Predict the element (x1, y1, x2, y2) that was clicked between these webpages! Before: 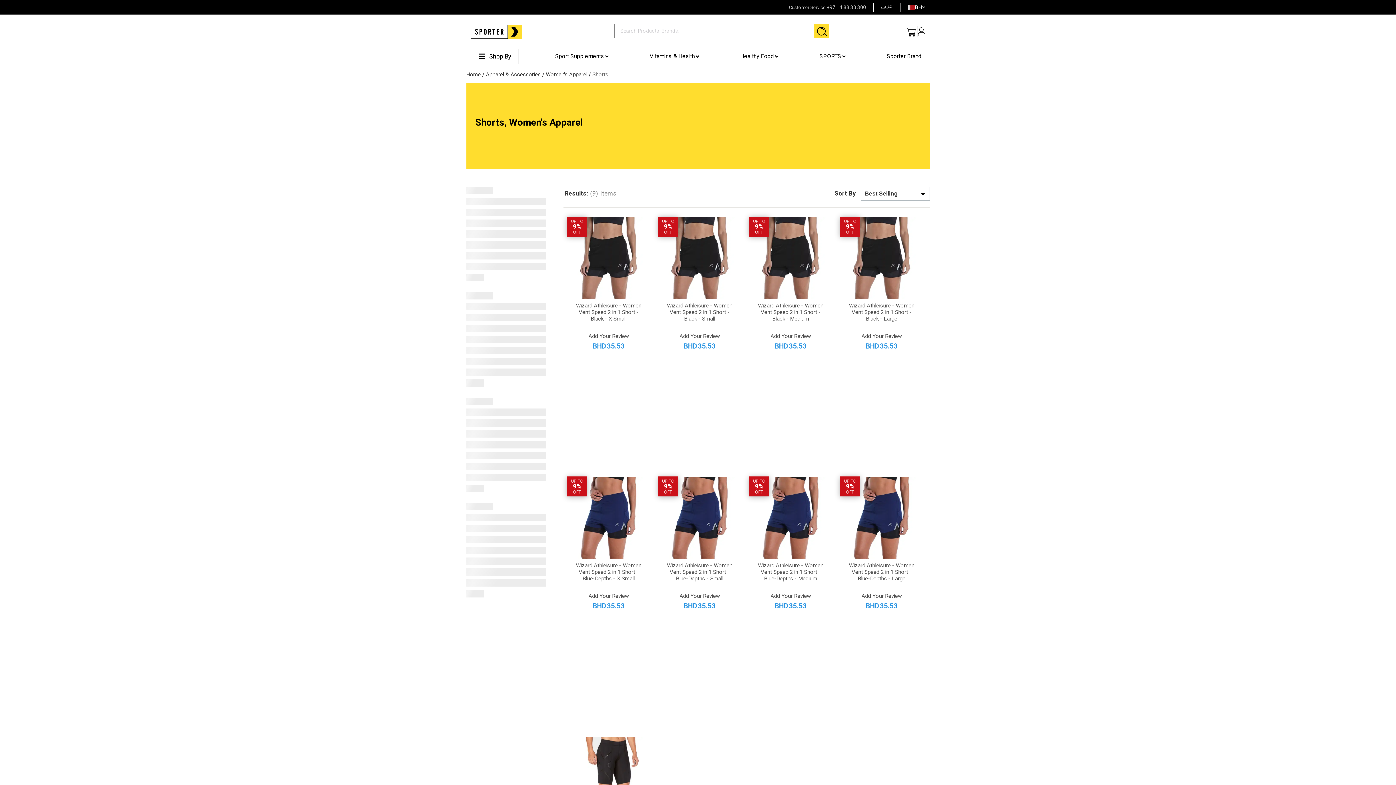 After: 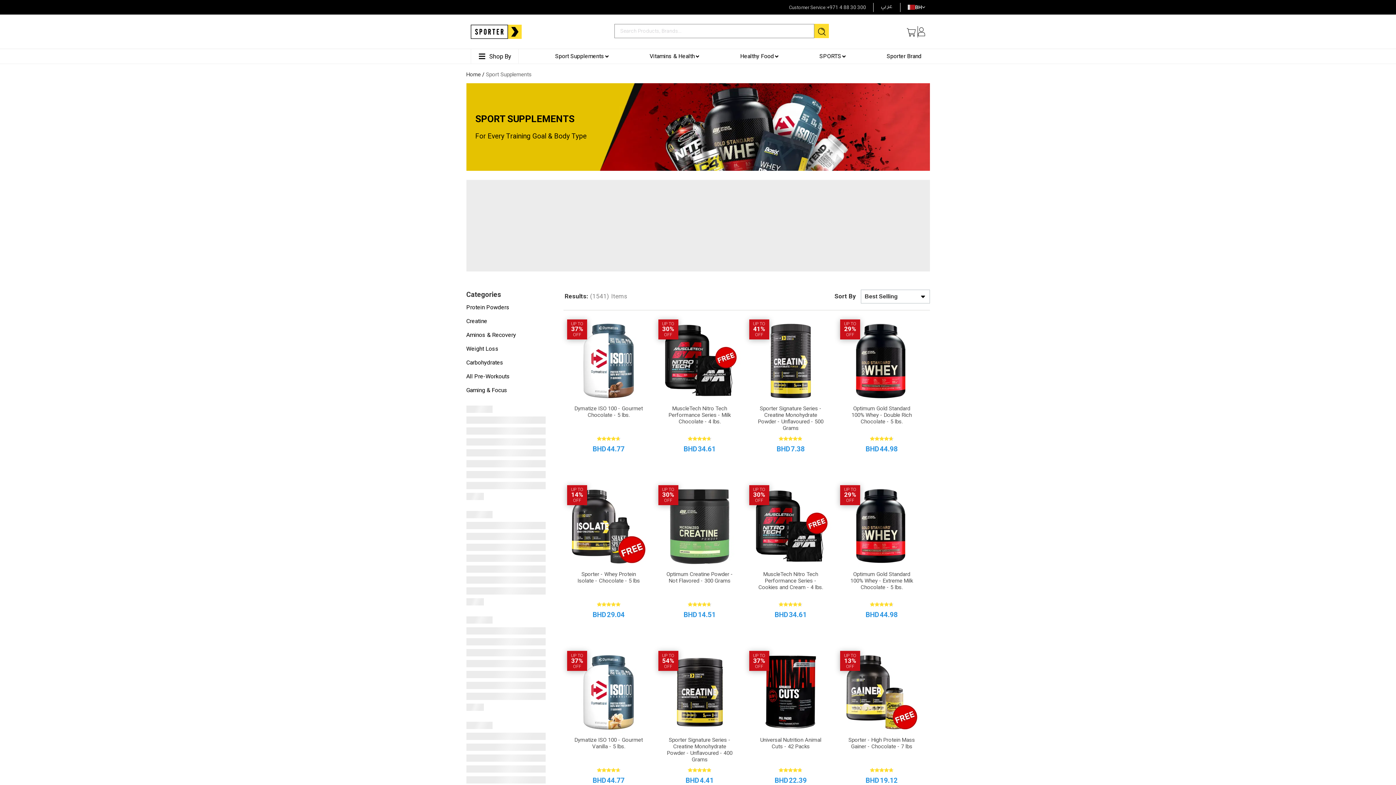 Action: bbox: (551, 49, 613, 63) label: Sport Supplements